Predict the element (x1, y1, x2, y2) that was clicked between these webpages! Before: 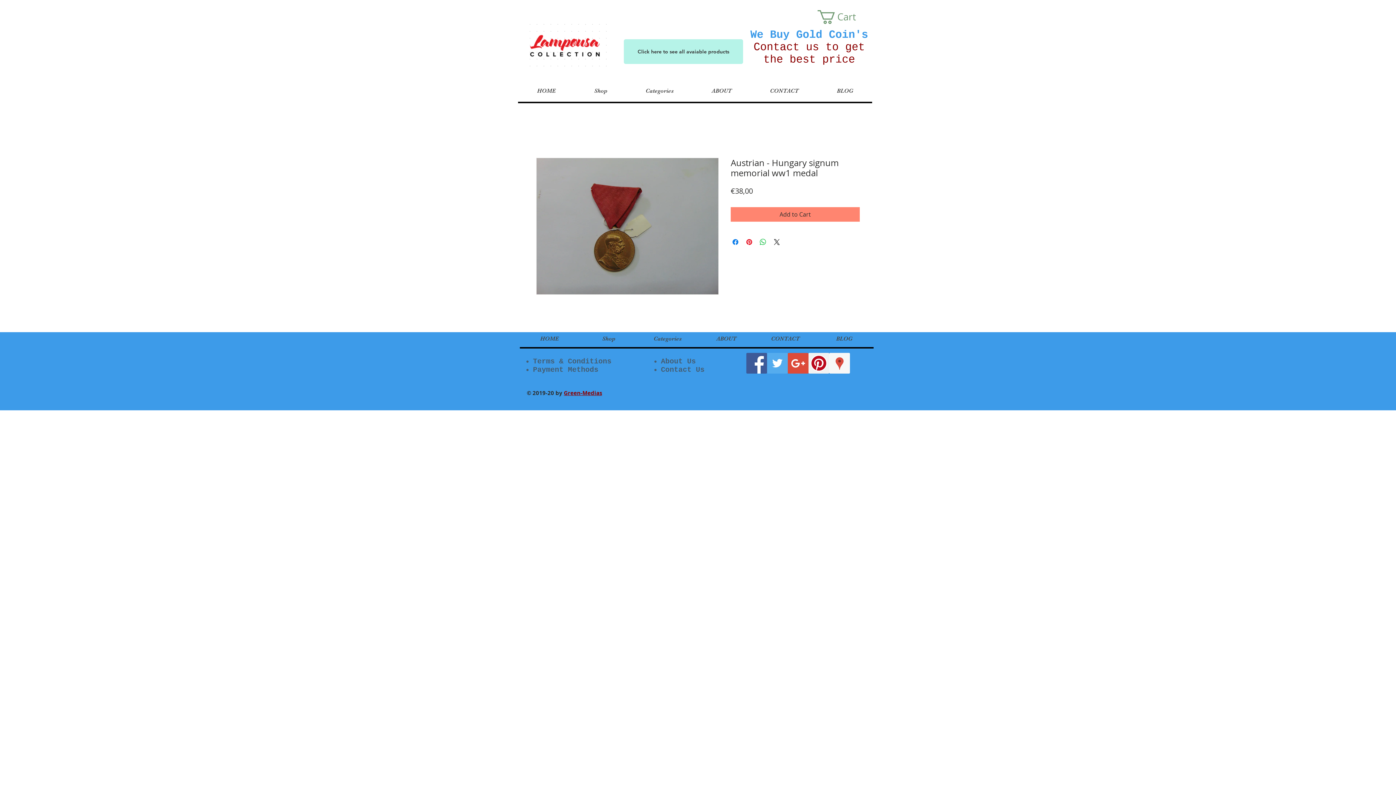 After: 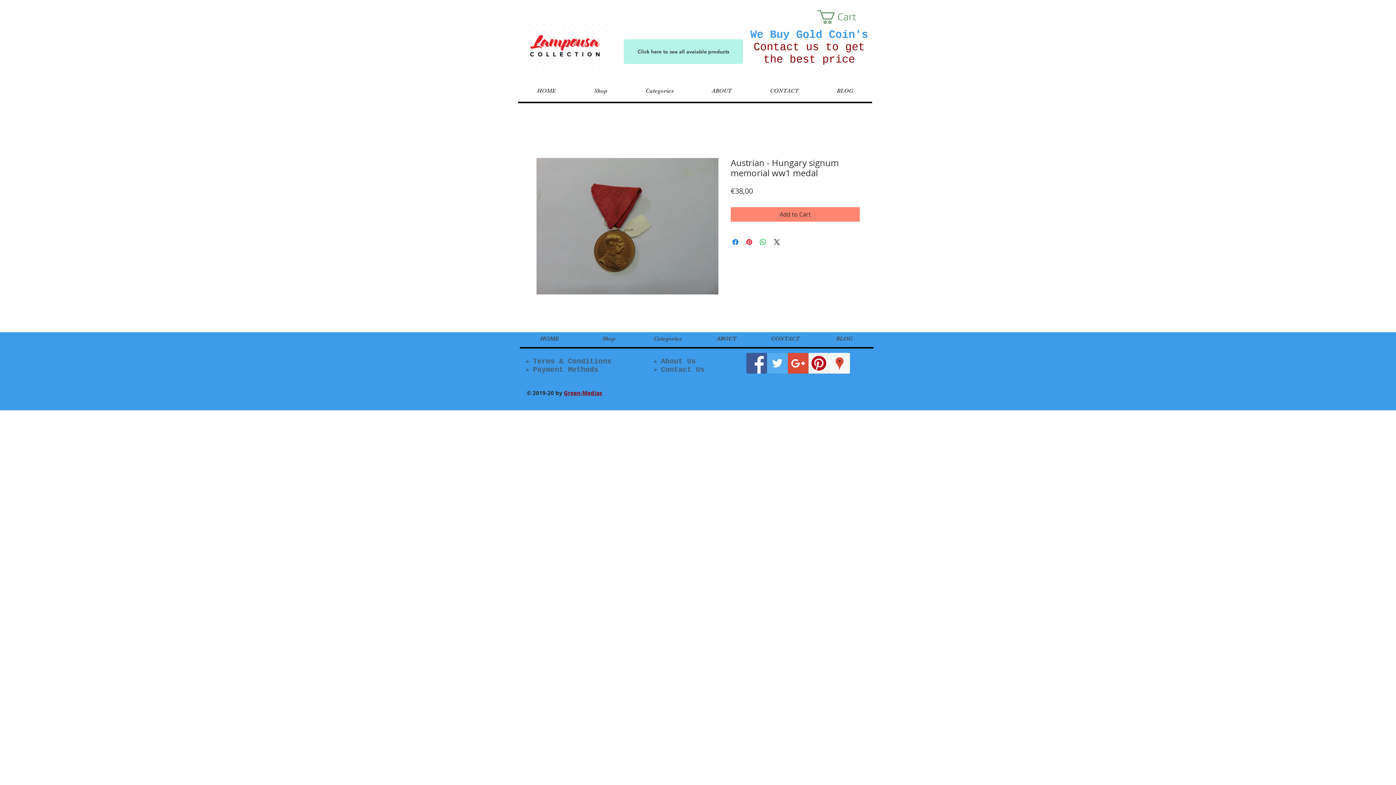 Action: label: Green-Medias bbox: (564, 389, 602, 397)